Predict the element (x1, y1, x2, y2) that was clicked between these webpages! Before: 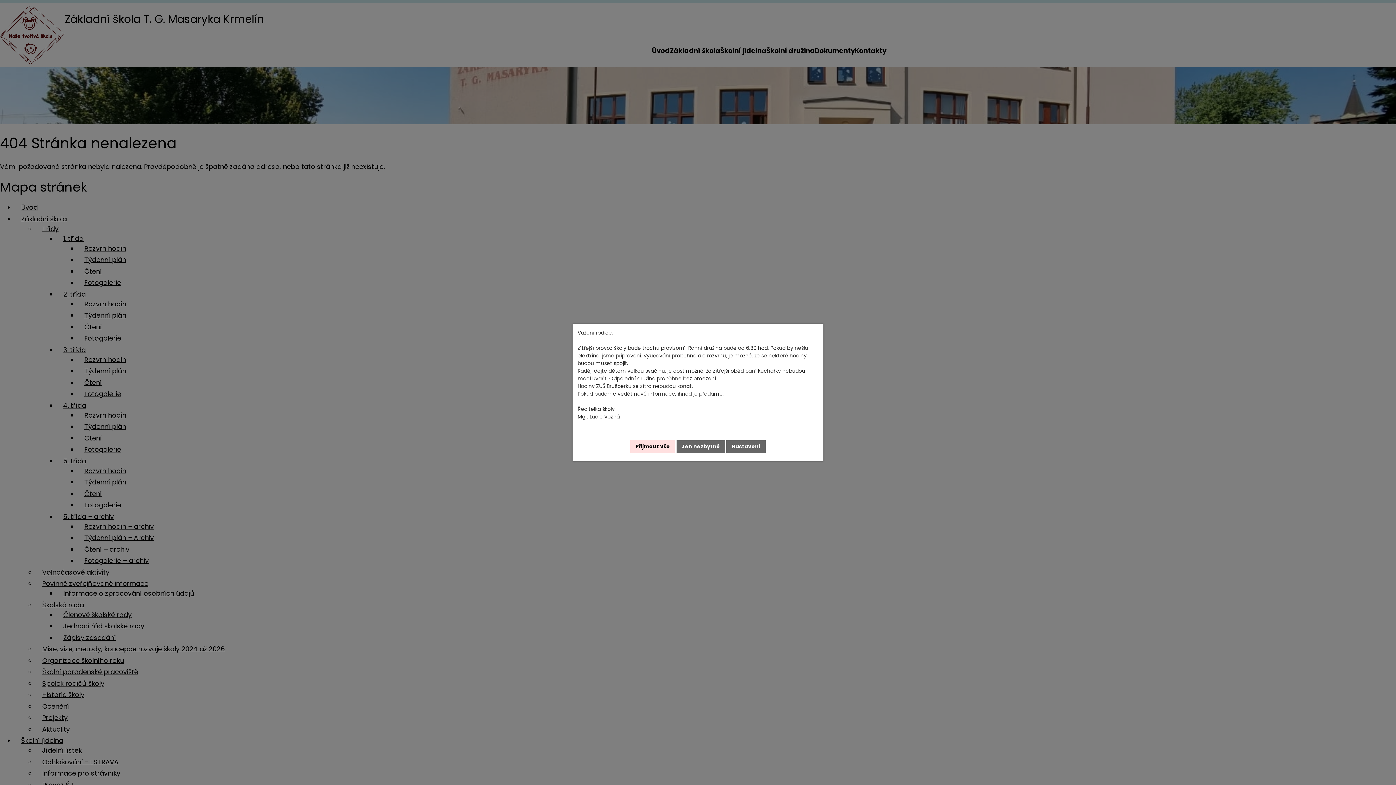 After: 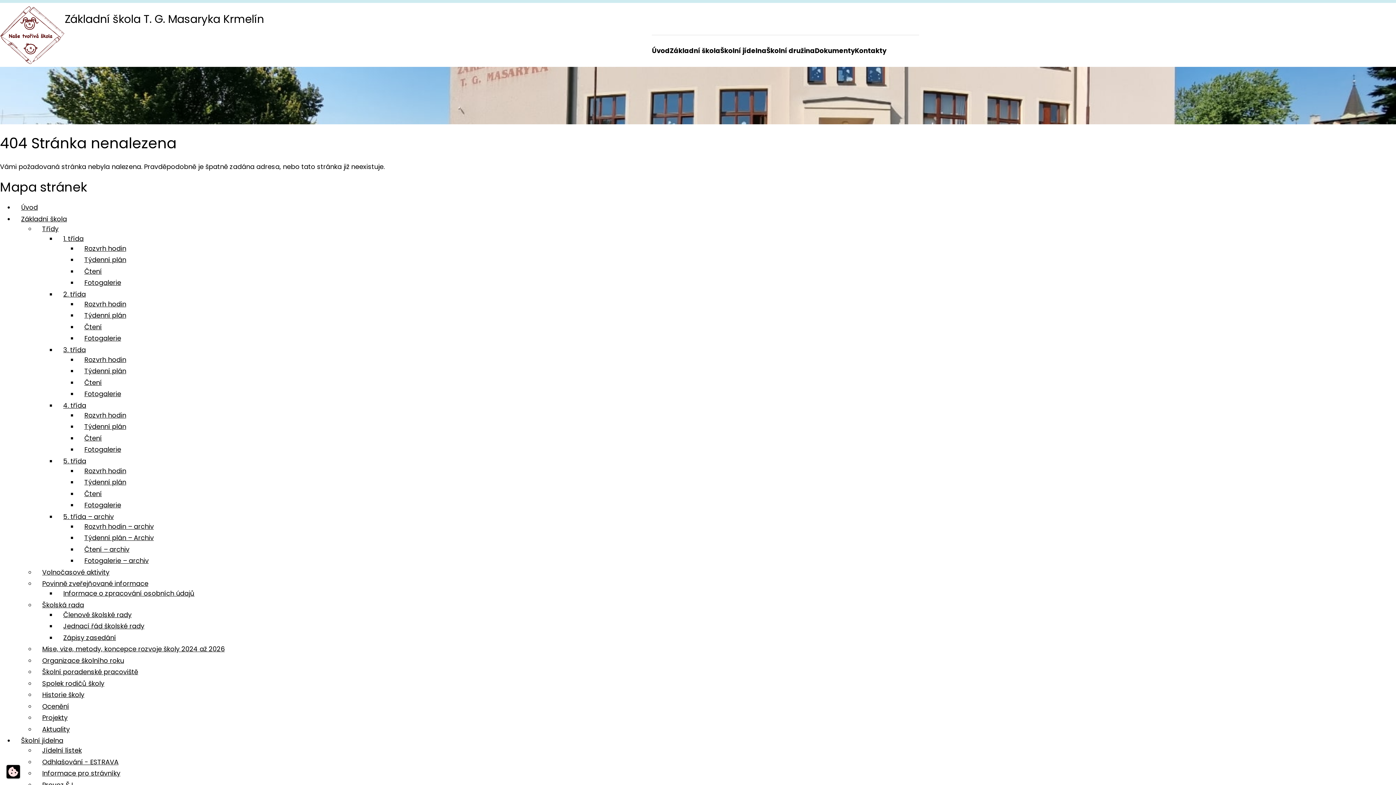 Action: label: Přijmout vše bbox: (630, 440, 675, 453)